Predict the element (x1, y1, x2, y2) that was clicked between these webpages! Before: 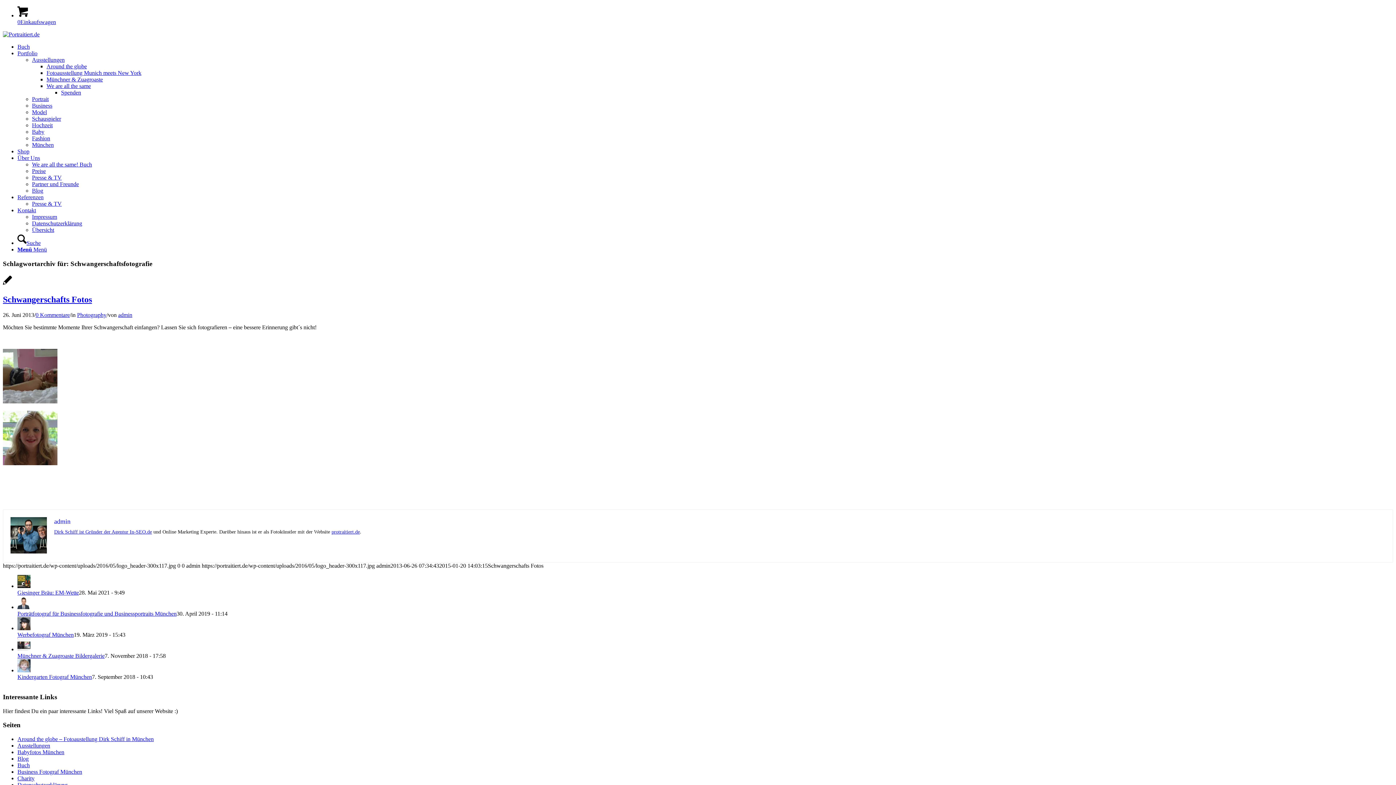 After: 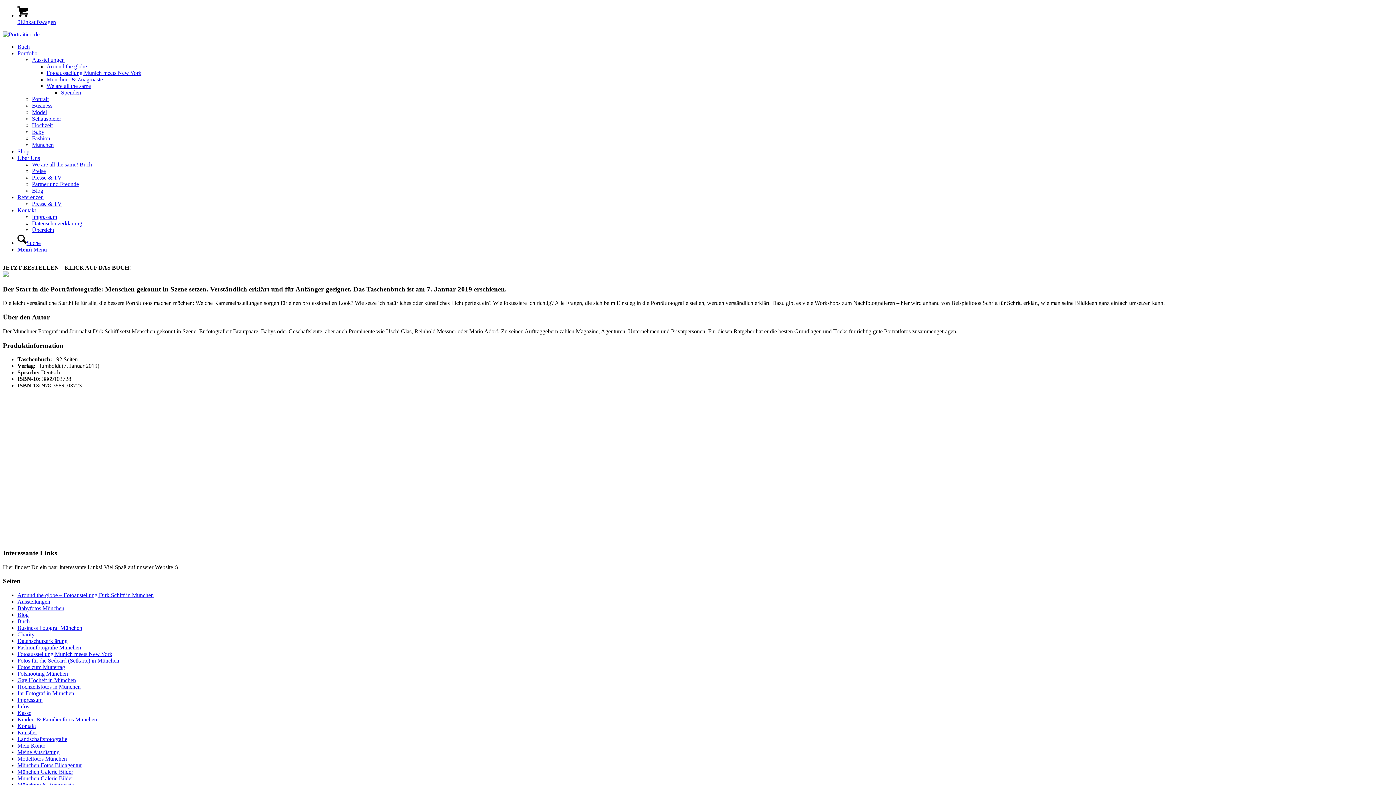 Action: bbox: (17, 43, 29, 49) label: Buch